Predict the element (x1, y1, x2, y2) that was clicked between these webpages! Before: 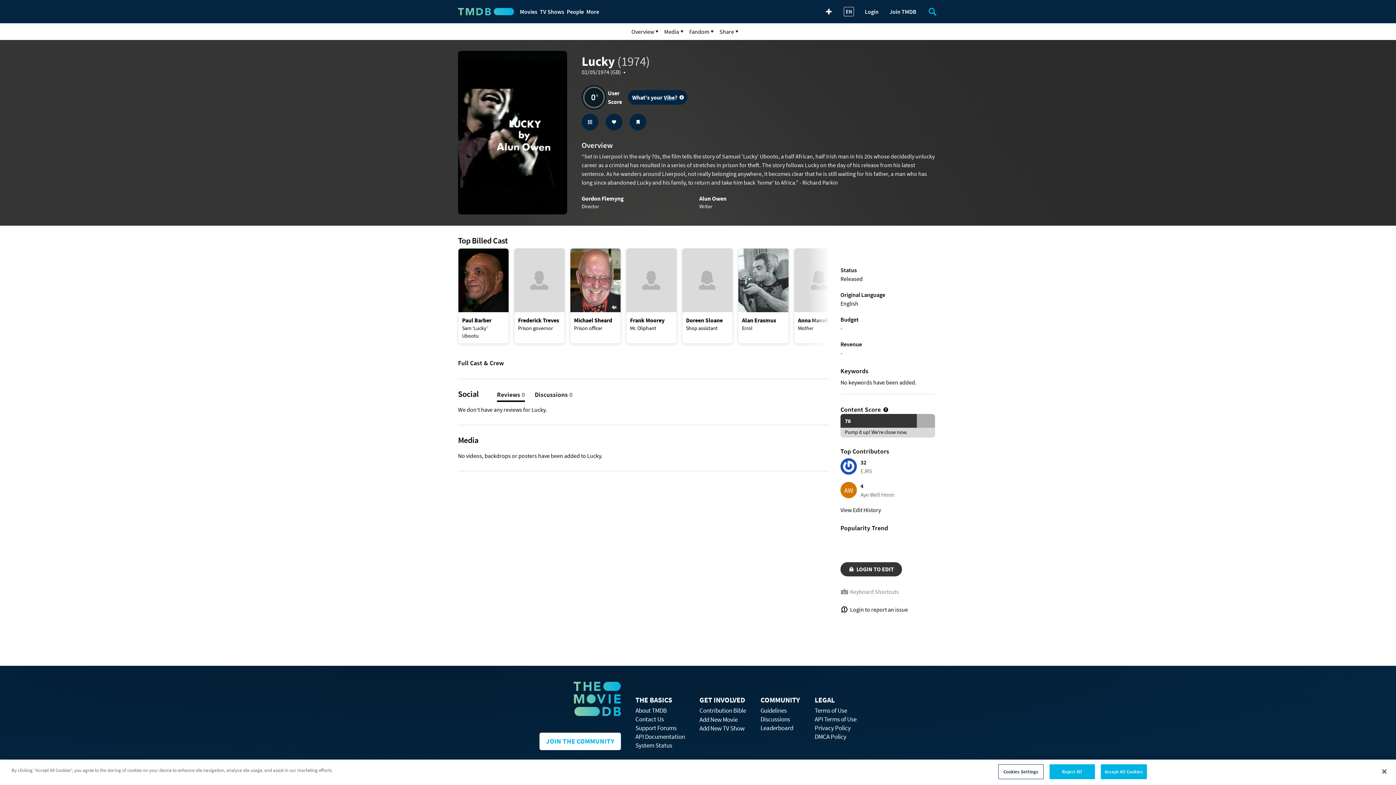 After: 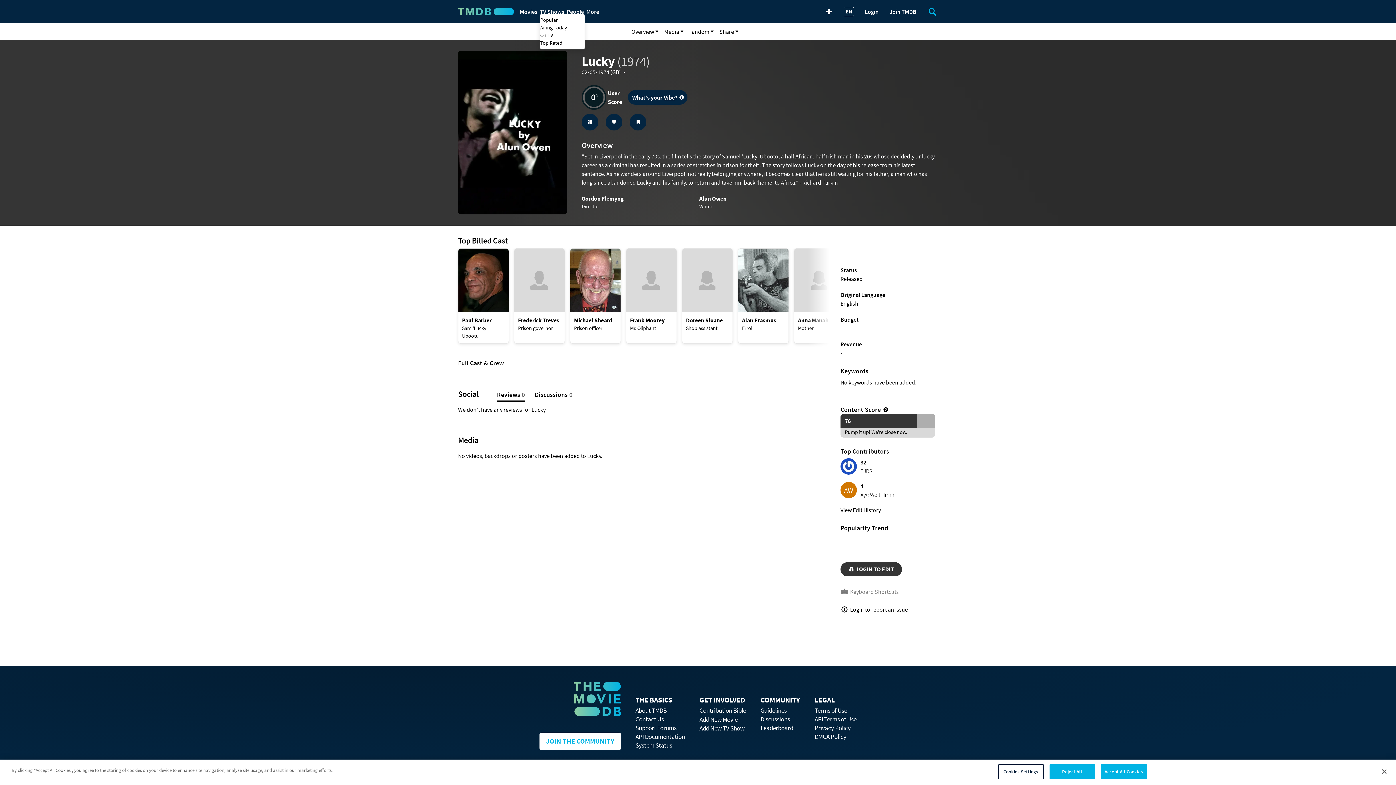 Action: bbox: (540, 7, 561, 16) label: TV Shows